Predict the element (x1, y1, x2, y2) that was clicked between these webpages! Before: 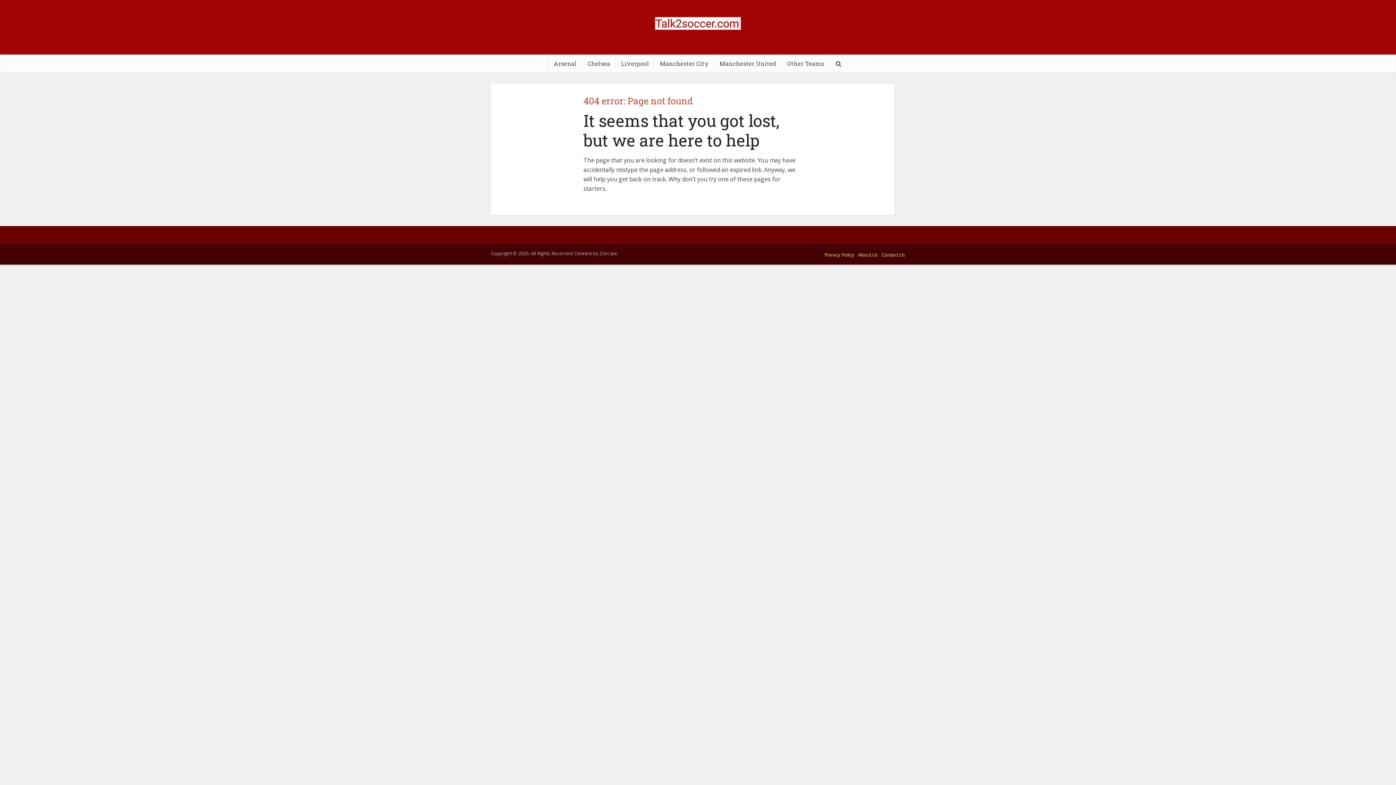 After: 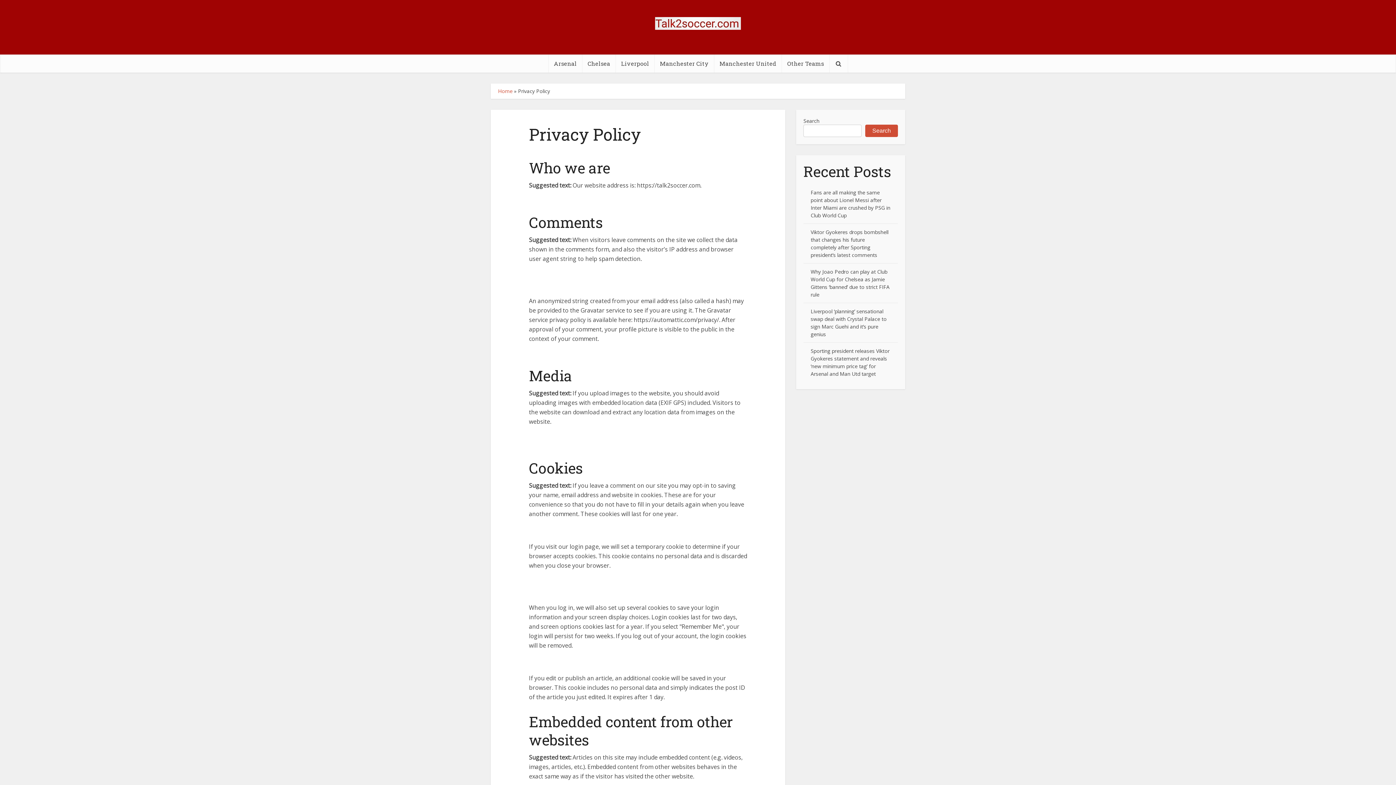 Action: label: Privacy Policy bbox: (824, 251, 854, 258)